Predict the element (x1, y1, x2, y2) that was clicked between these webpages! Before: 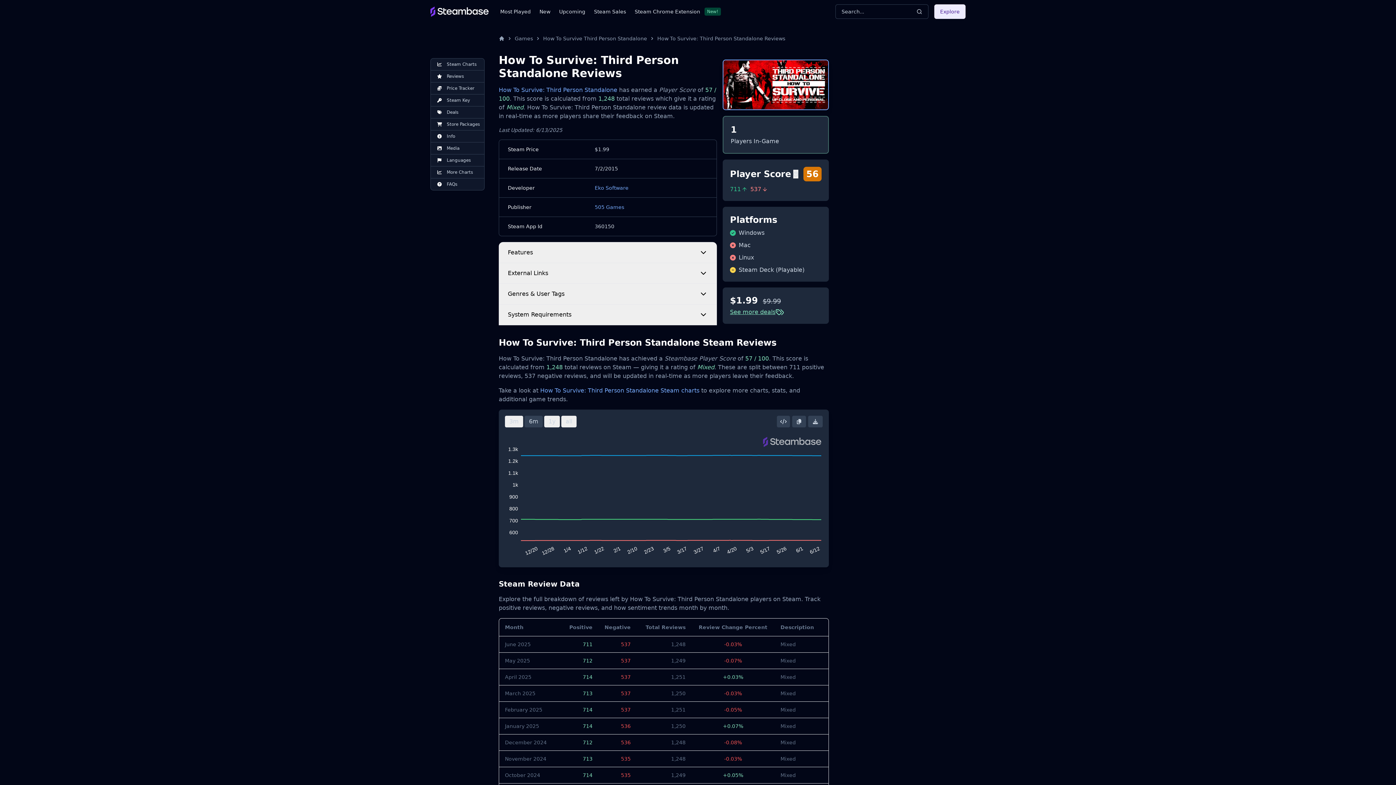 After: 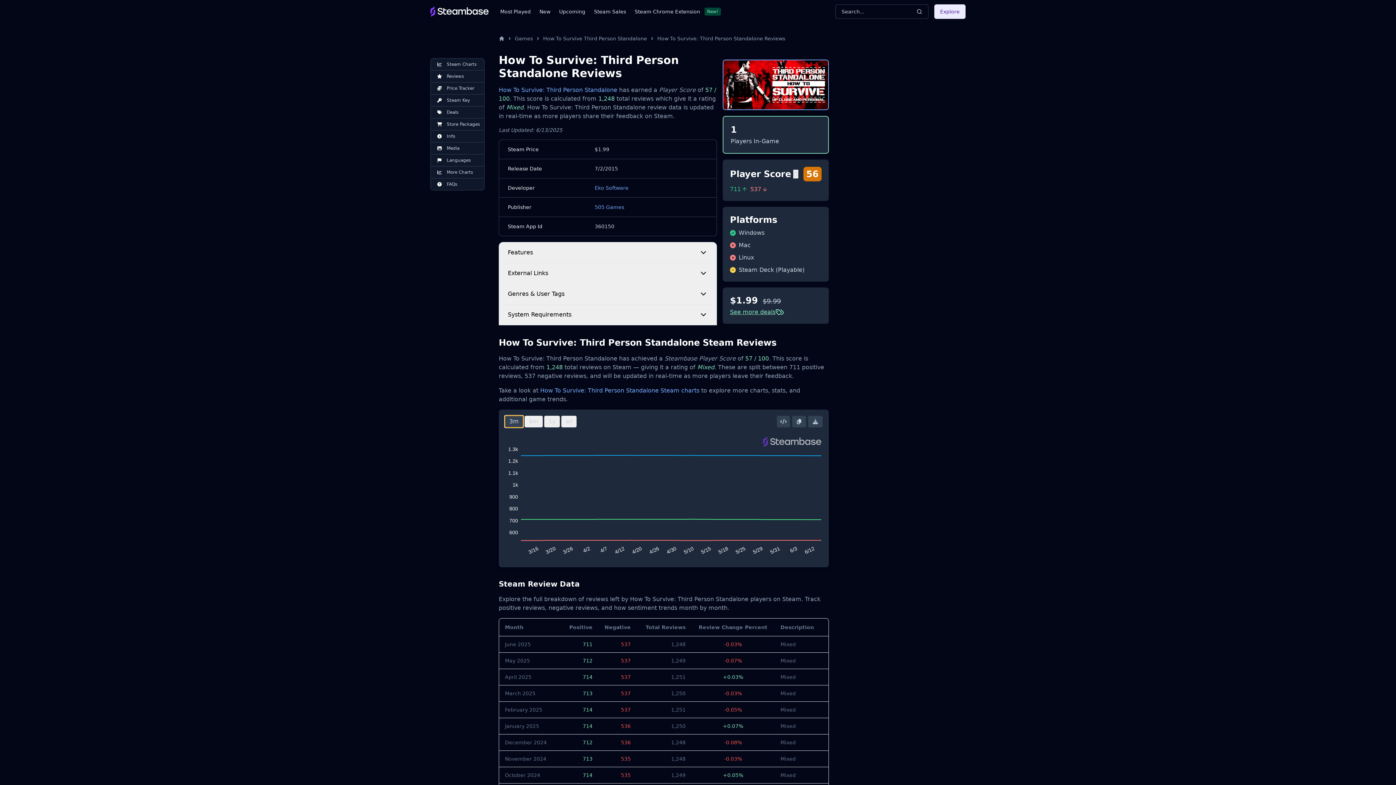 Action: bbox: (505, 416, 523, 427) label: 3m